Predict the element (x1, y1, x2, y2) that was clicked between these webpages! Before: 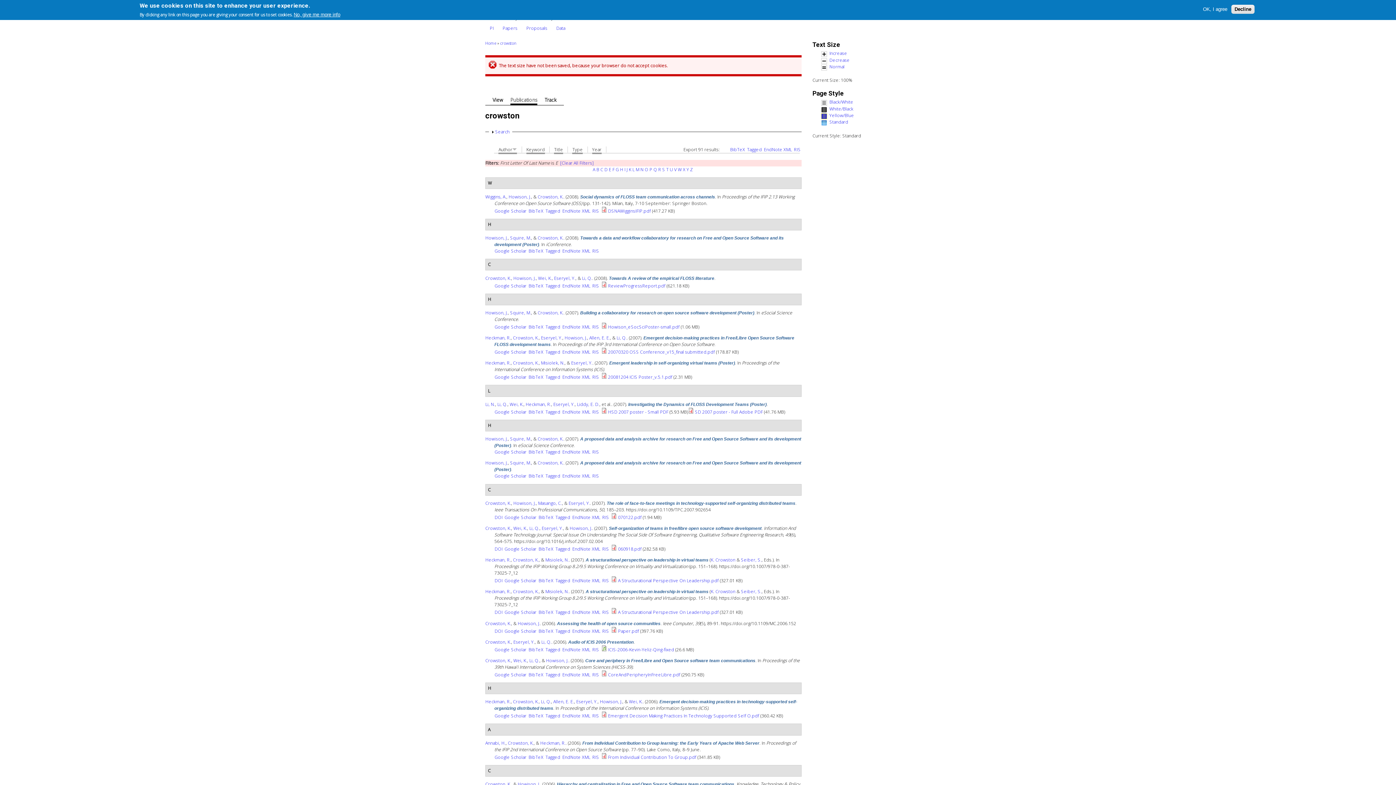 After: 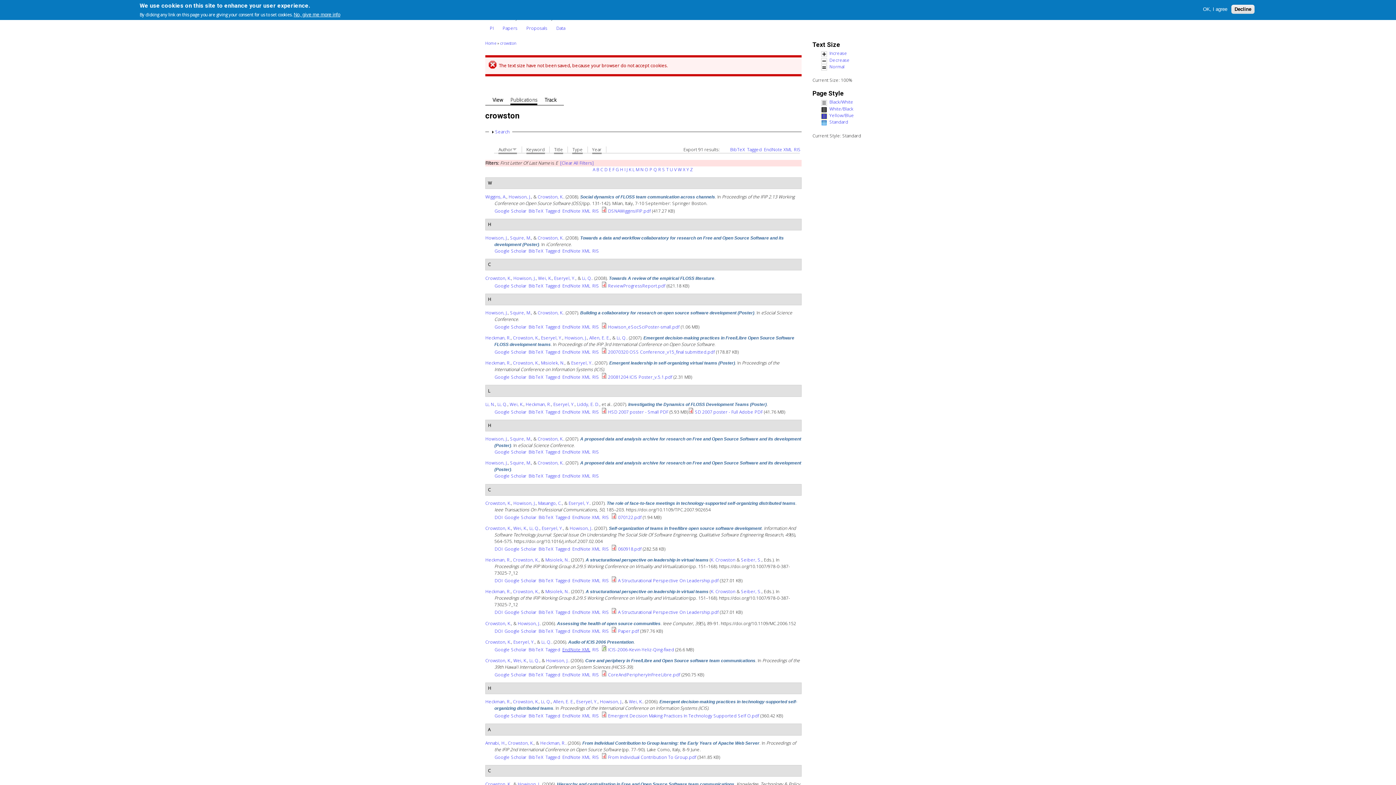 Action: bbox: (562, 646, 590, 652) label: EndNote XML